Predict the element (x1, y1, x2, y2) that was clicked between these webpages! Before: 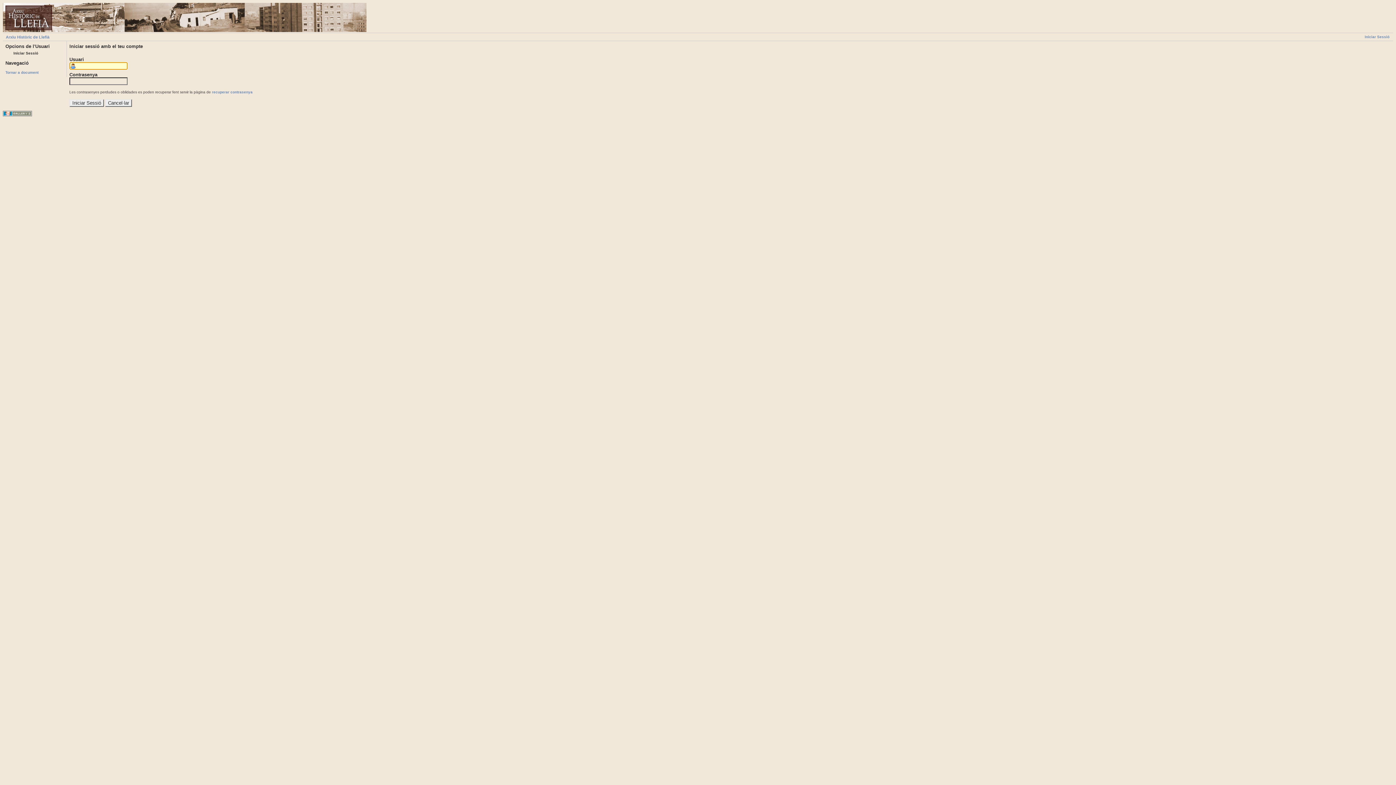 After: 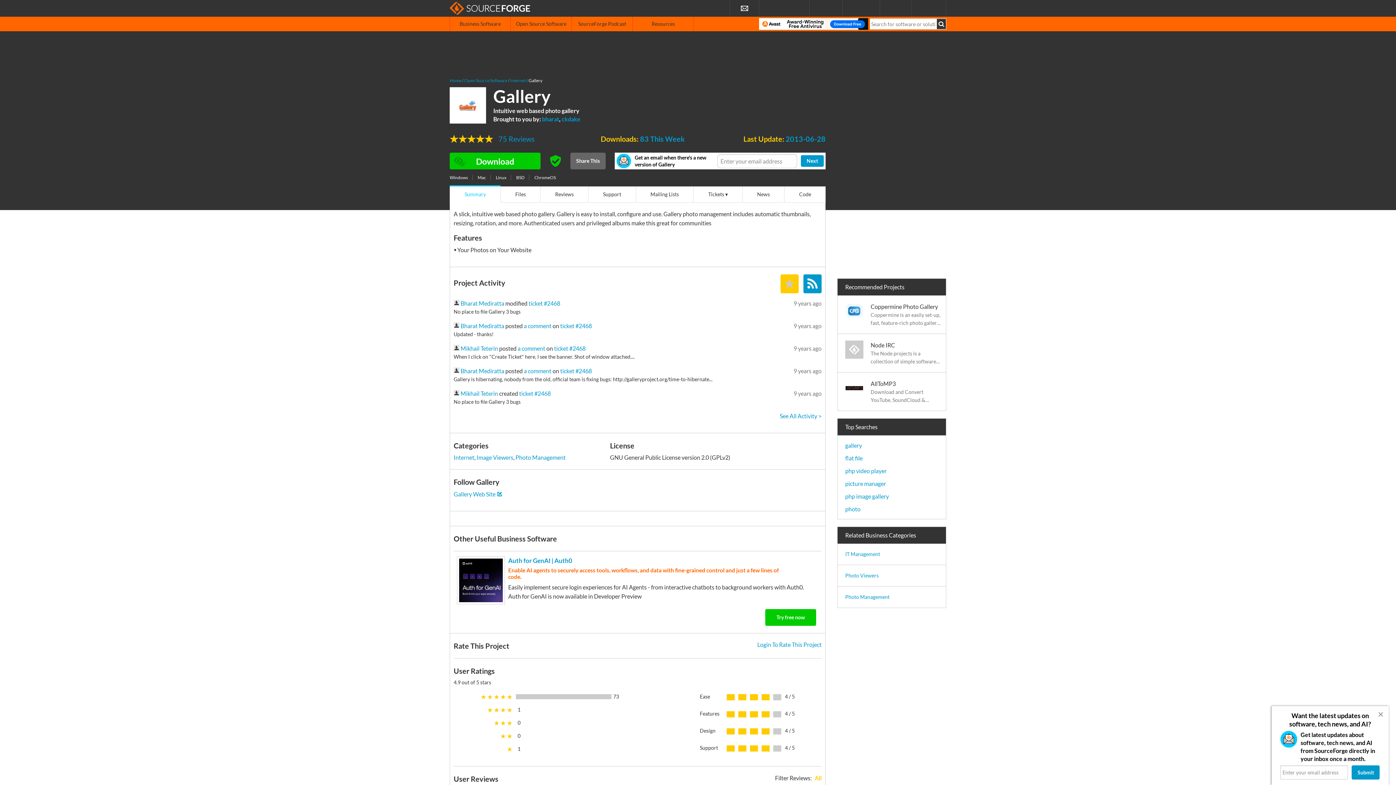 Action: bbox: (2, 113, 32, 117)